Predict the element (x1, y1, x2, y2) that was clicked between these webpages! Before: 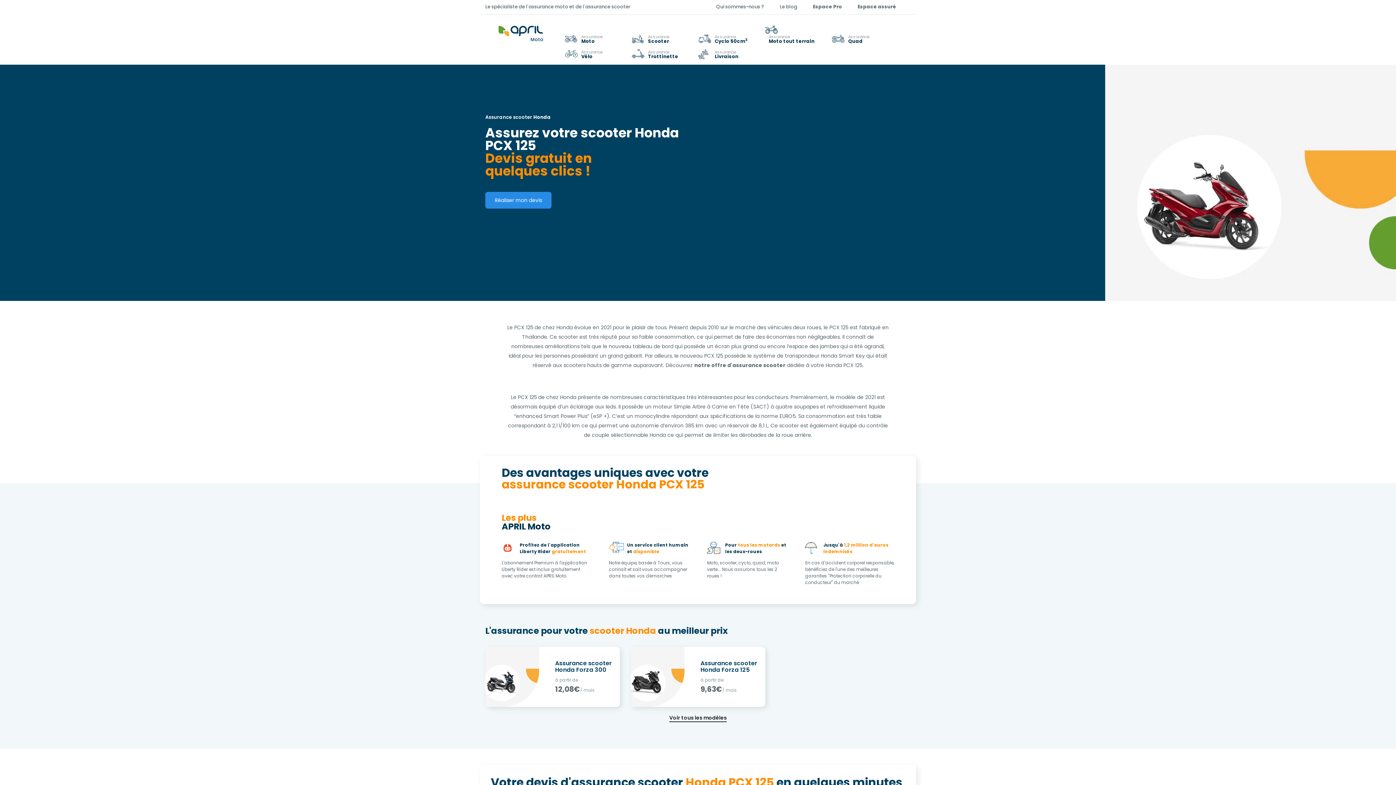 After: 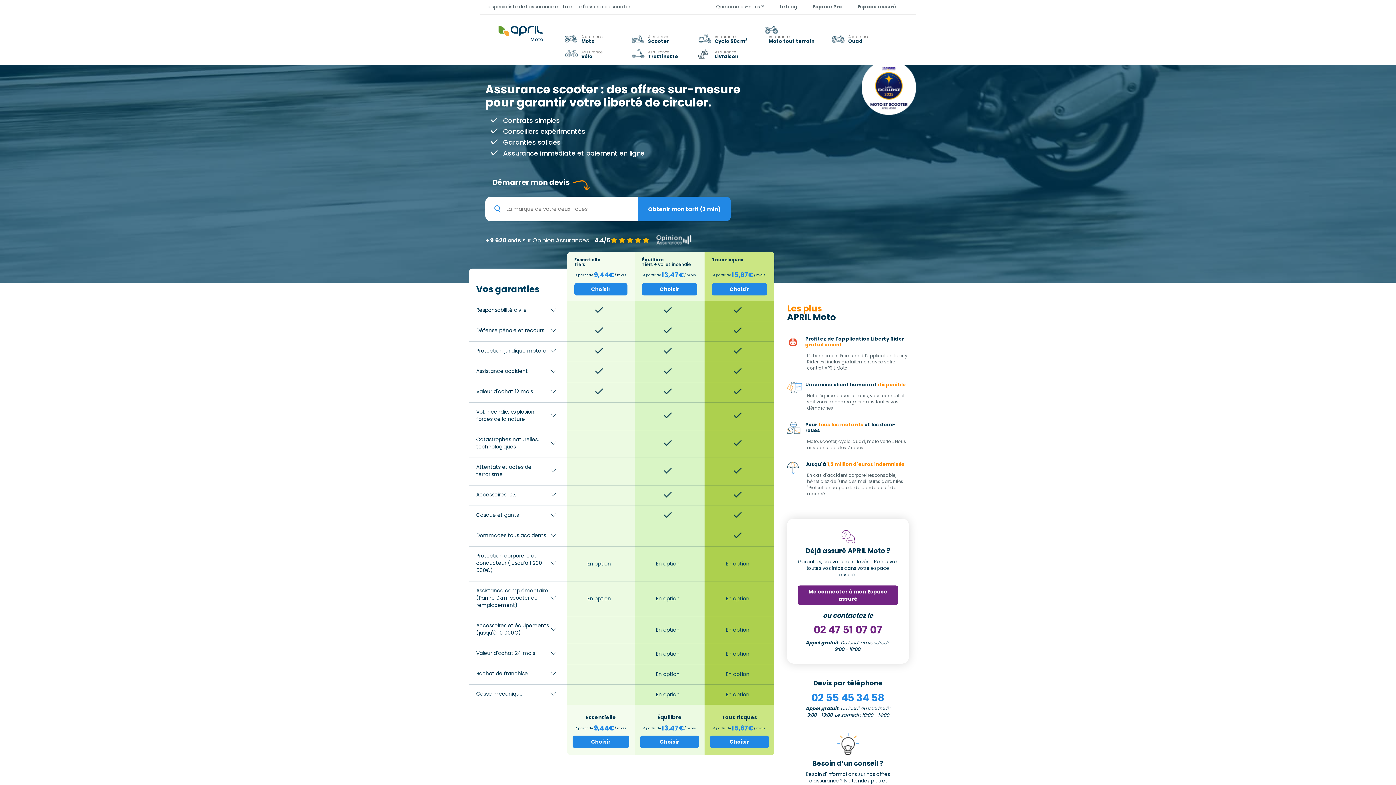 Action: label: Assurance
Scooter bbox: (628, 34, 693, 43)